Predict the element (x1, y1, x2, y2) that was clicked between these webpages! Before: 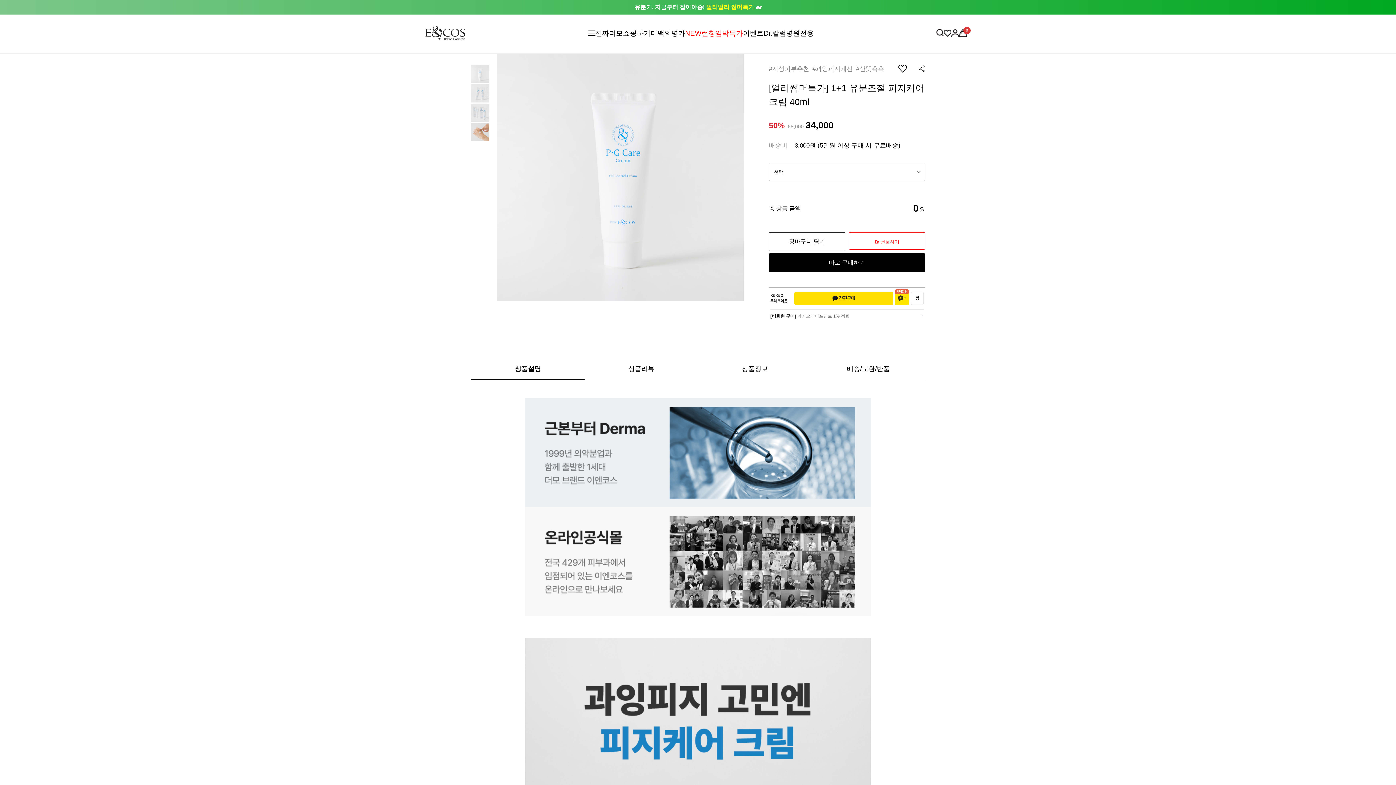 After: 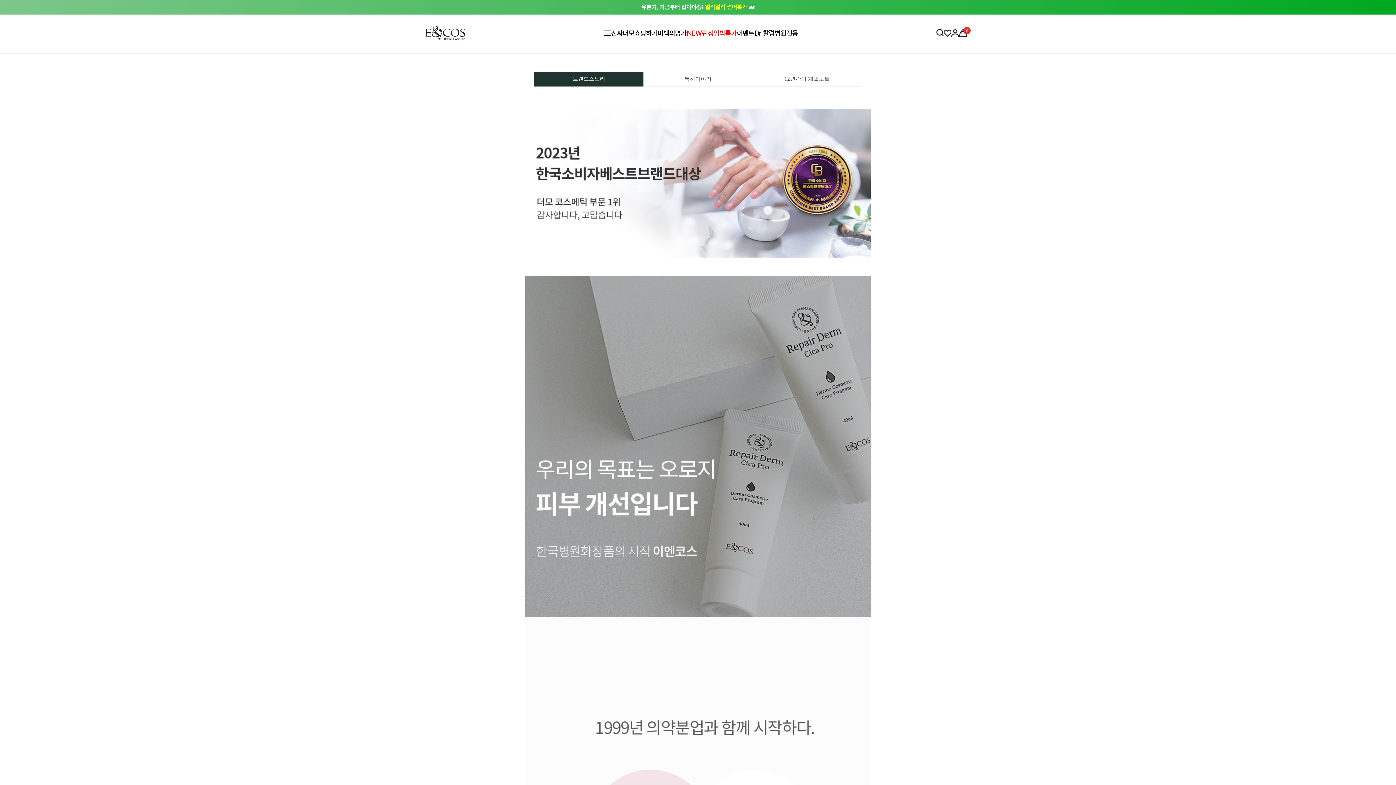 Action: bbox: (595, 28, 623, 37) label: 진짜더모